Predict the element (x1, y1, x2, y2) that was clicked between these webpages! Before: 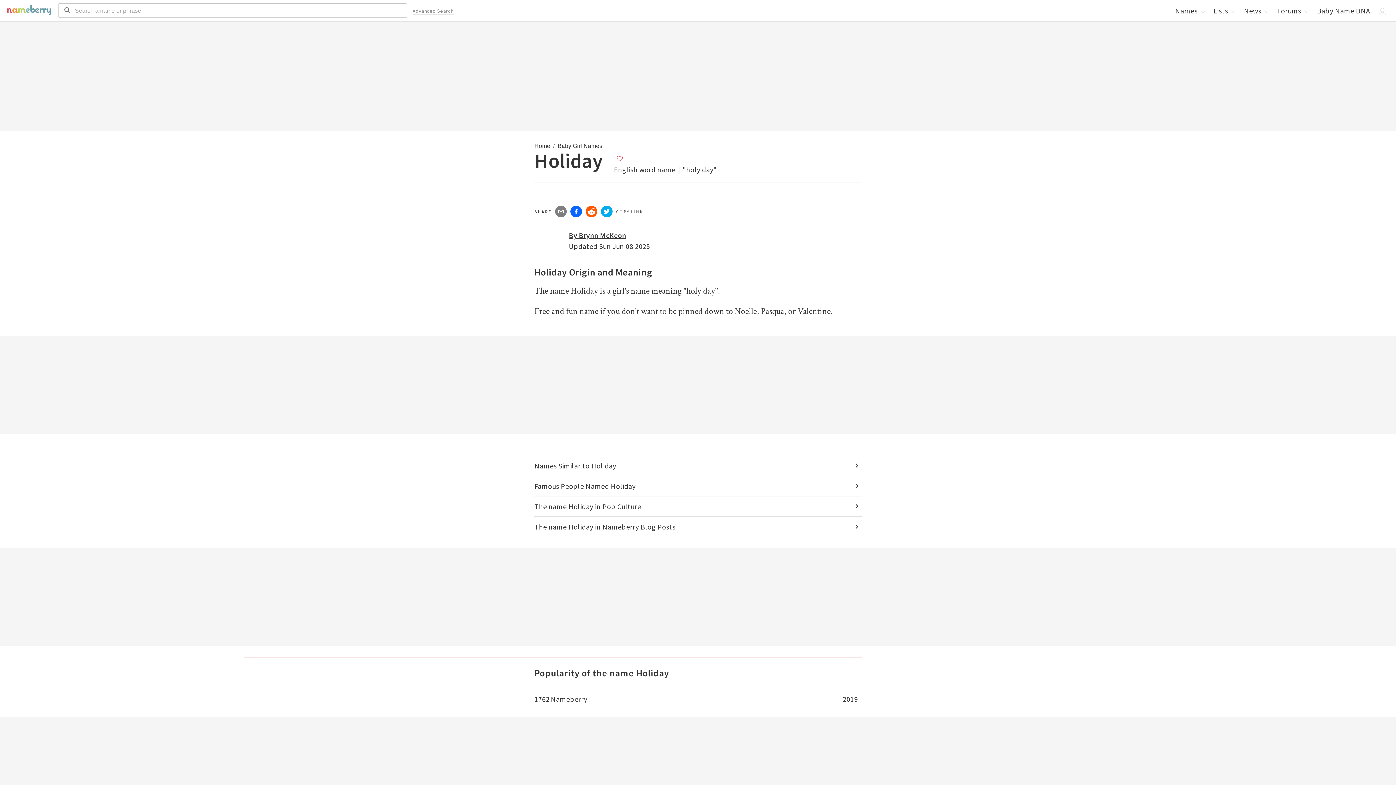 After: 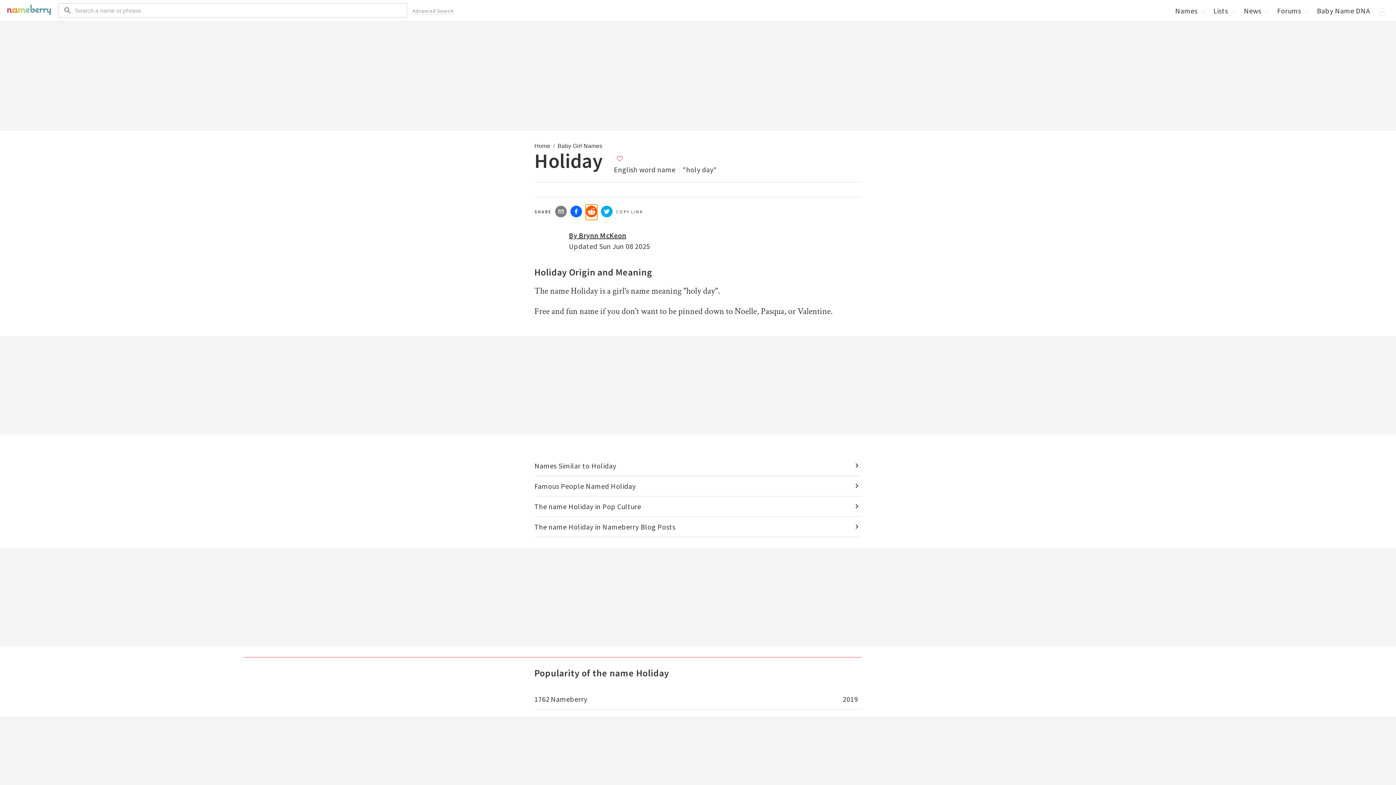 Action: bbox: (585, 204, 597, 220)